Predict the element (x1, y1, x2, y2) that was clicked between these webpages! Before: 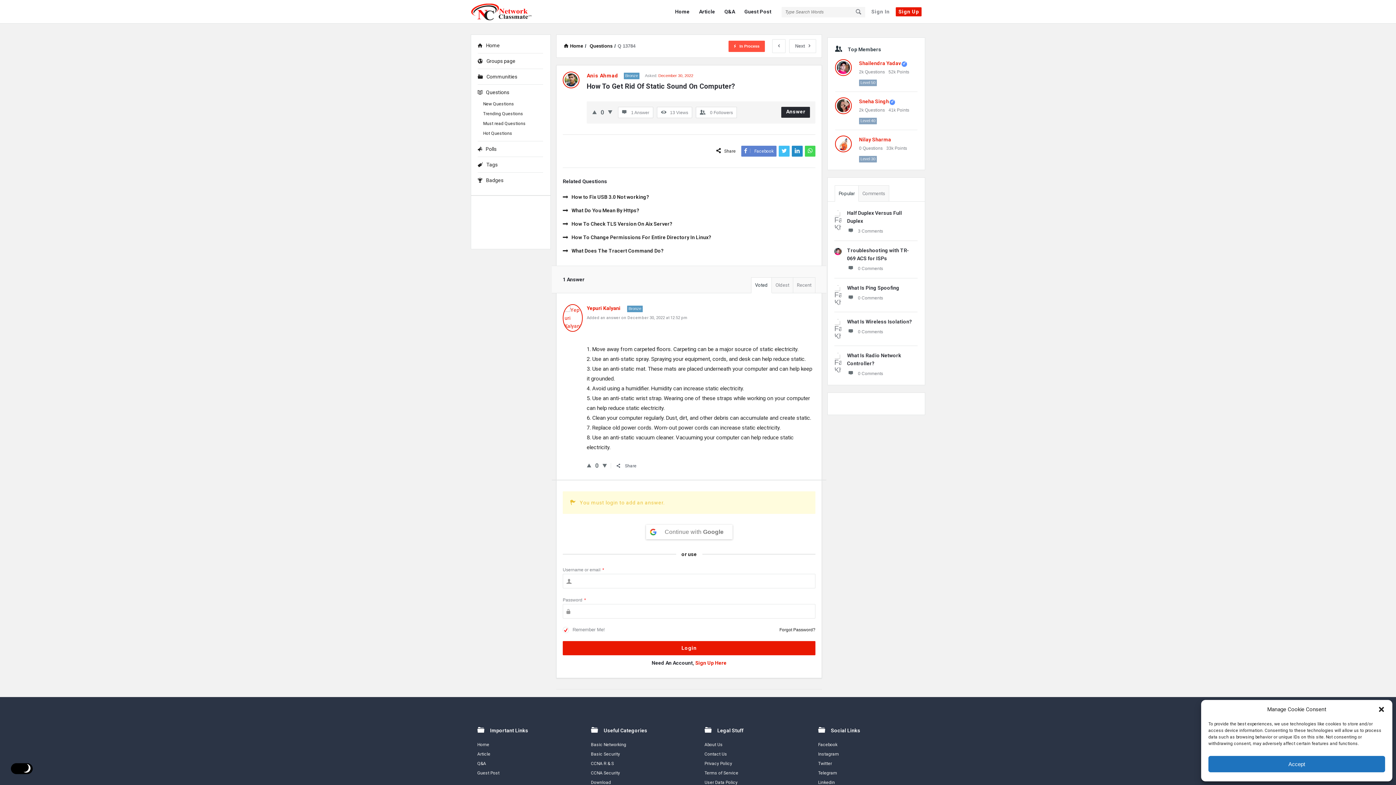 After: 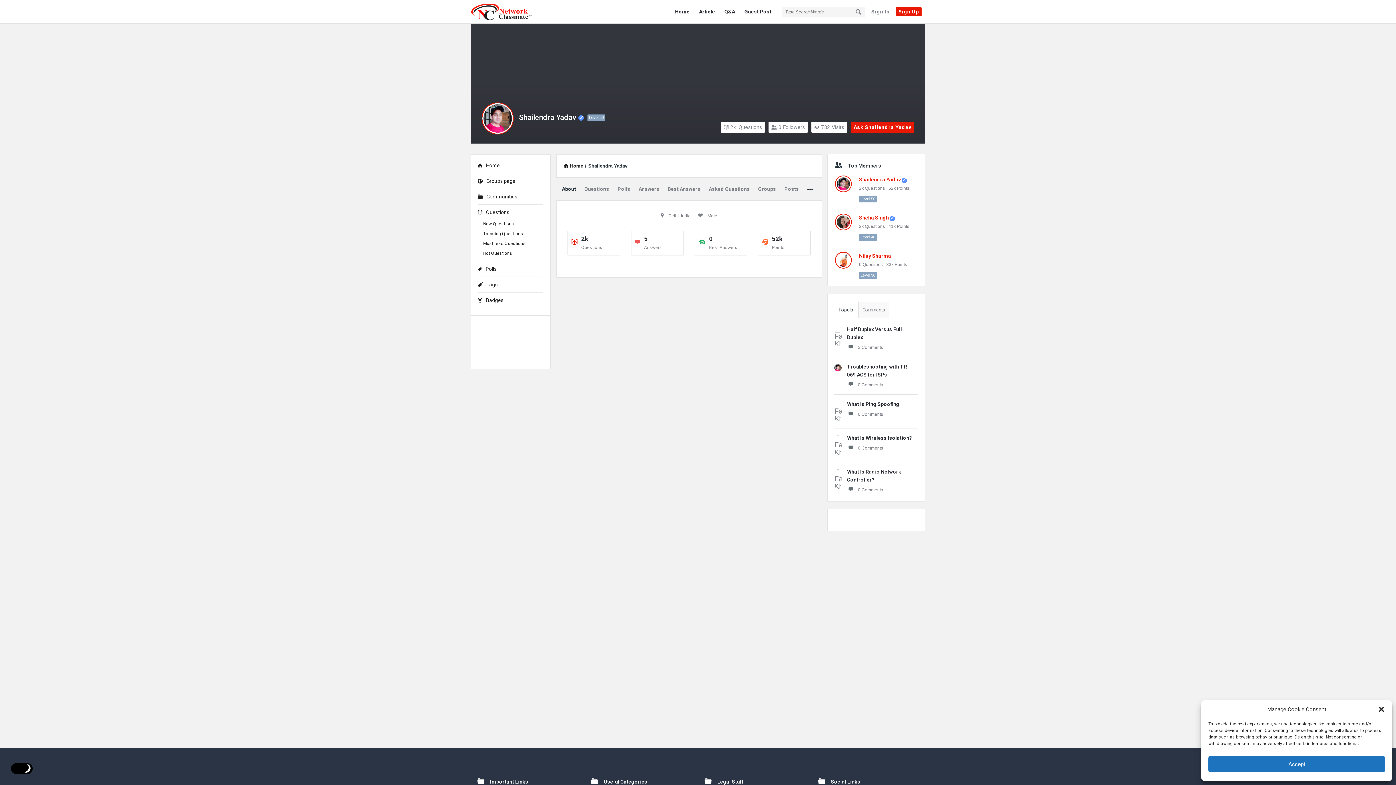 Action: bbox: (834, 248, 841, 255)